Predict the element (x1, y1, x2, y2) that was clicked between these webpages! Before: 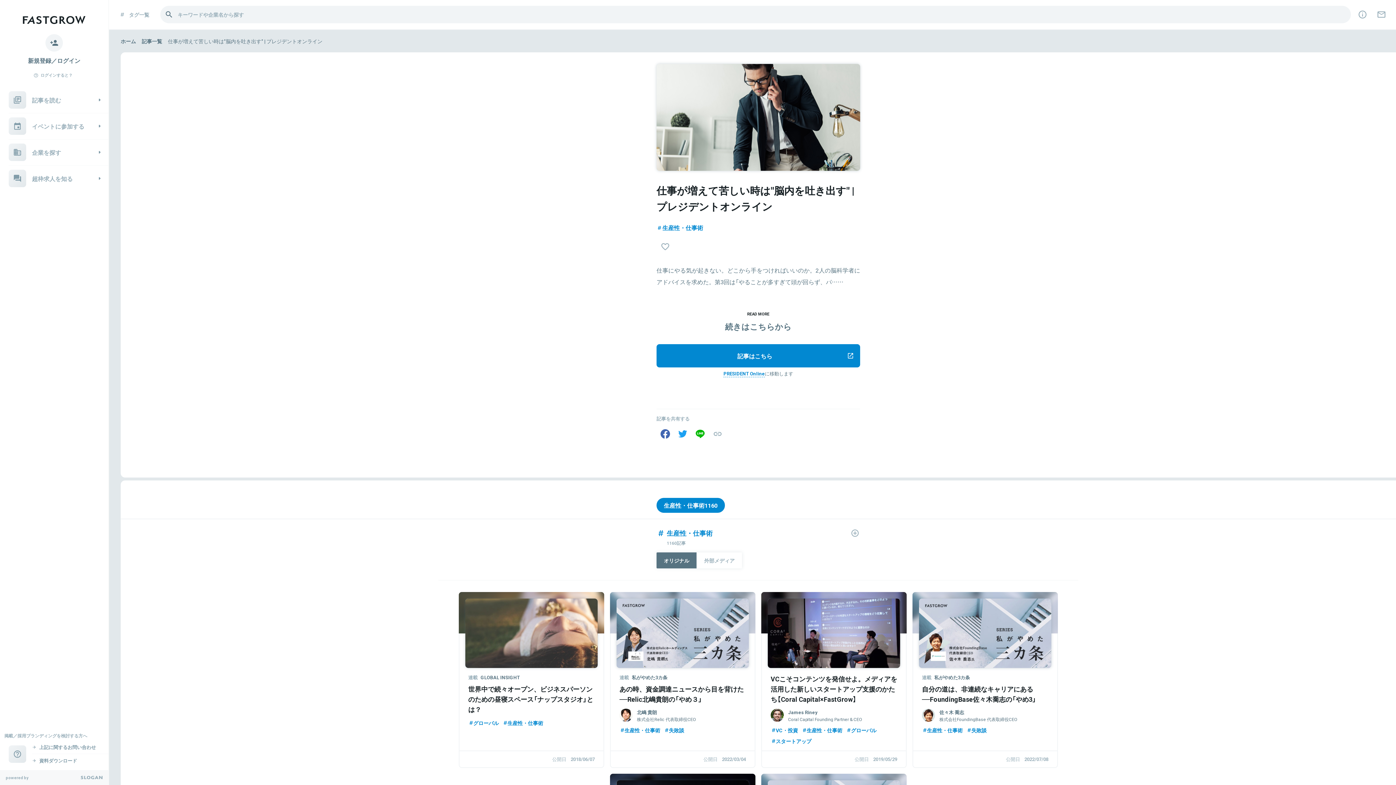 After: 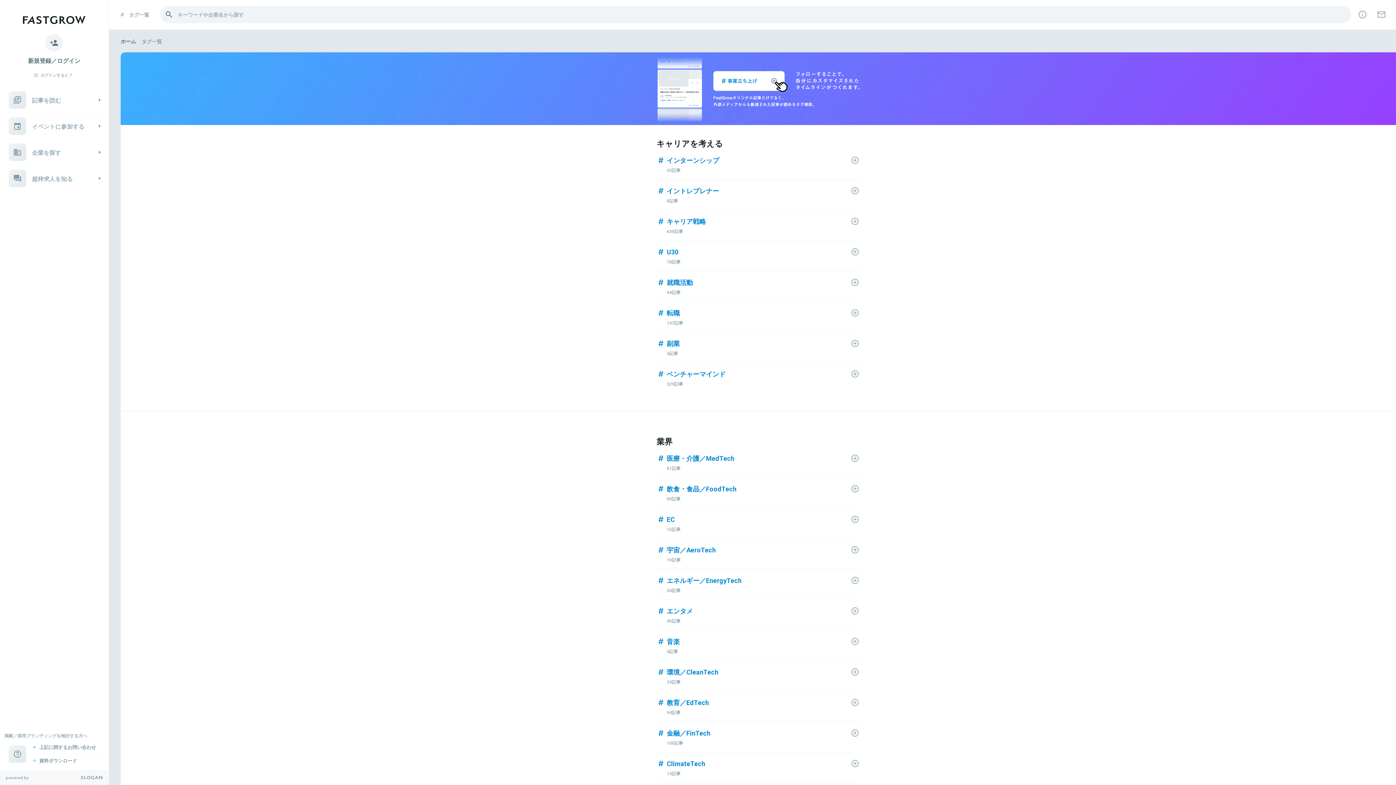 Action: bbox: (114, 5, 157, 23) label: タグ一覧